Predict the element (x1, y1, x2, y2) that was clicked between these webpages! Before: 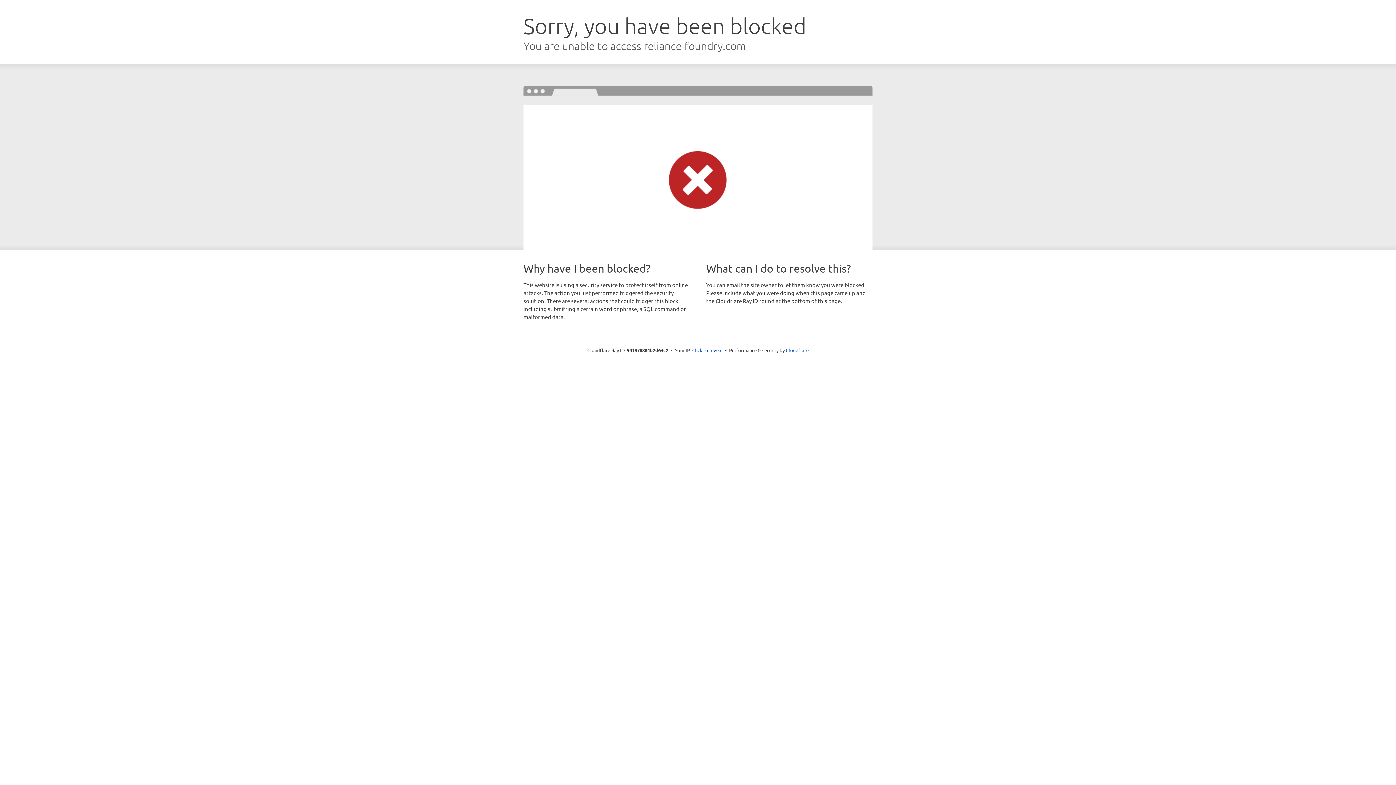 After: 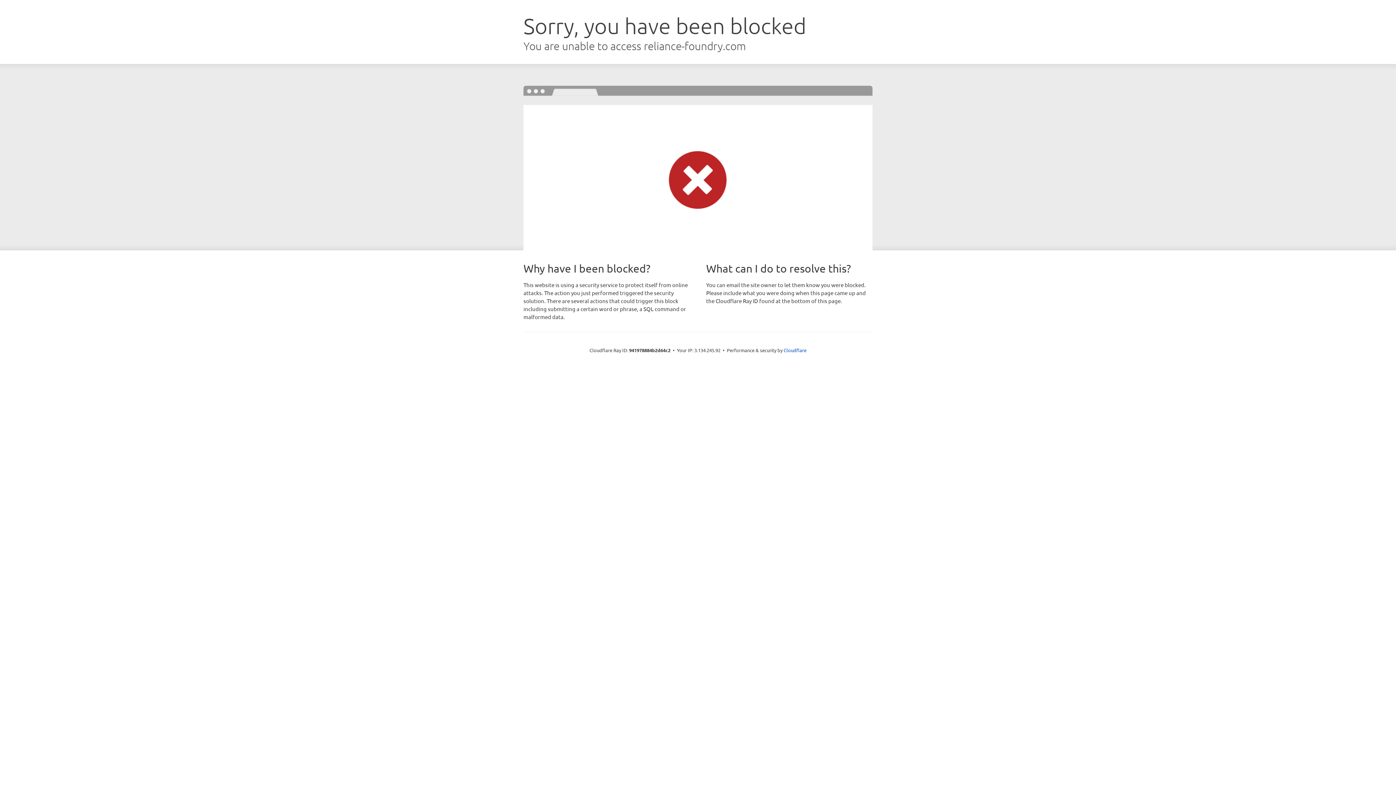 Action: label: Click to reveal bbox: (692, 346, 722, 353)